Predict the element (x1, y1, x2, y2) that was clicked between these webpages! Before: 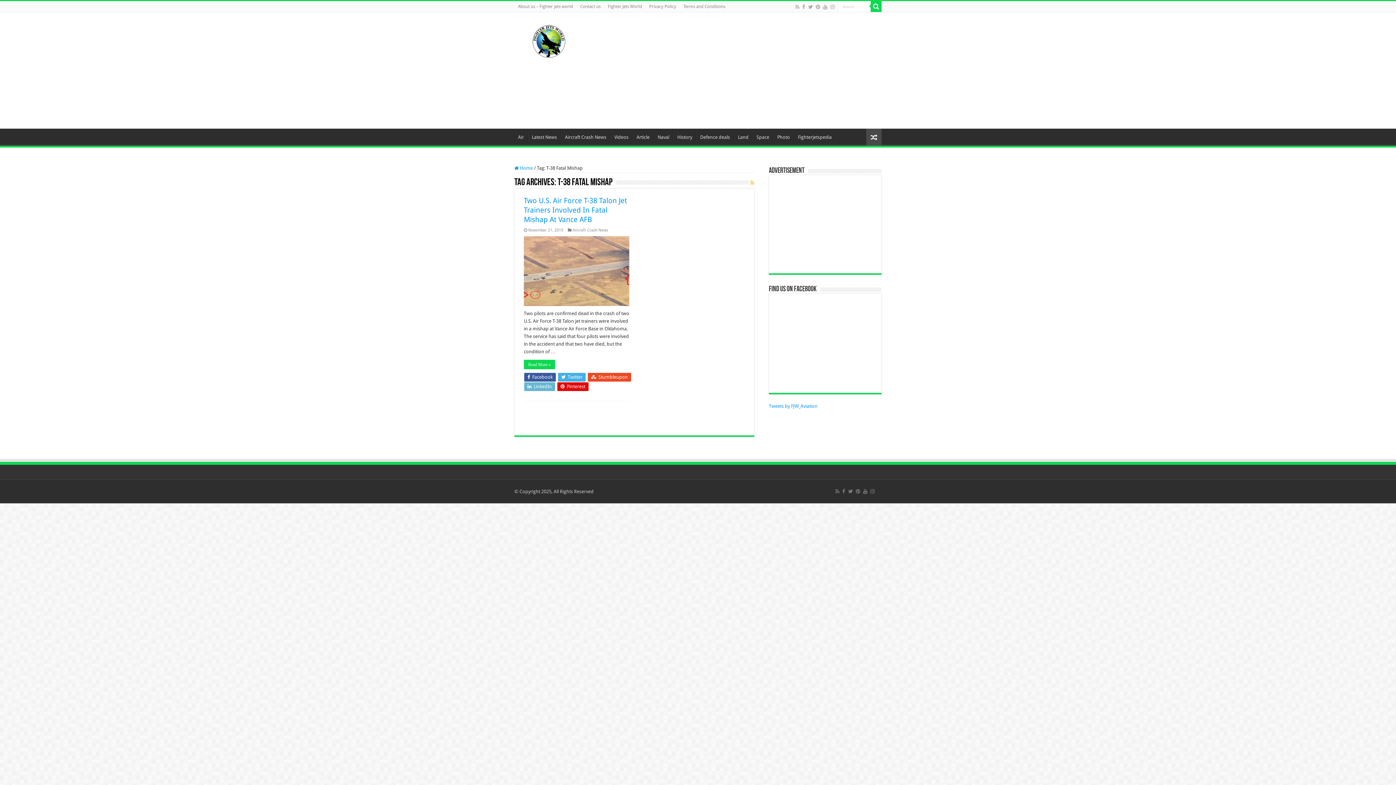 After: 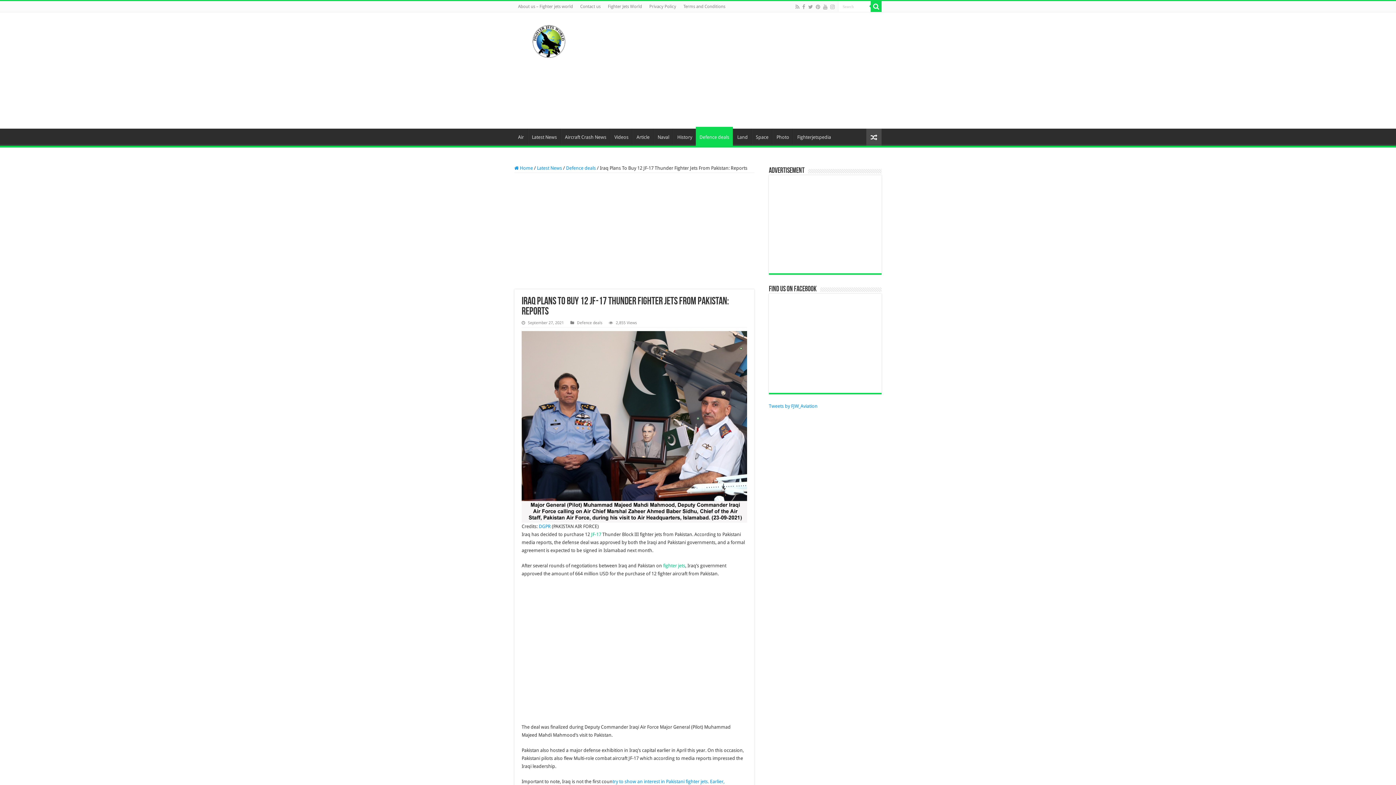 Action: bbox: (866, 70, 881, 87)